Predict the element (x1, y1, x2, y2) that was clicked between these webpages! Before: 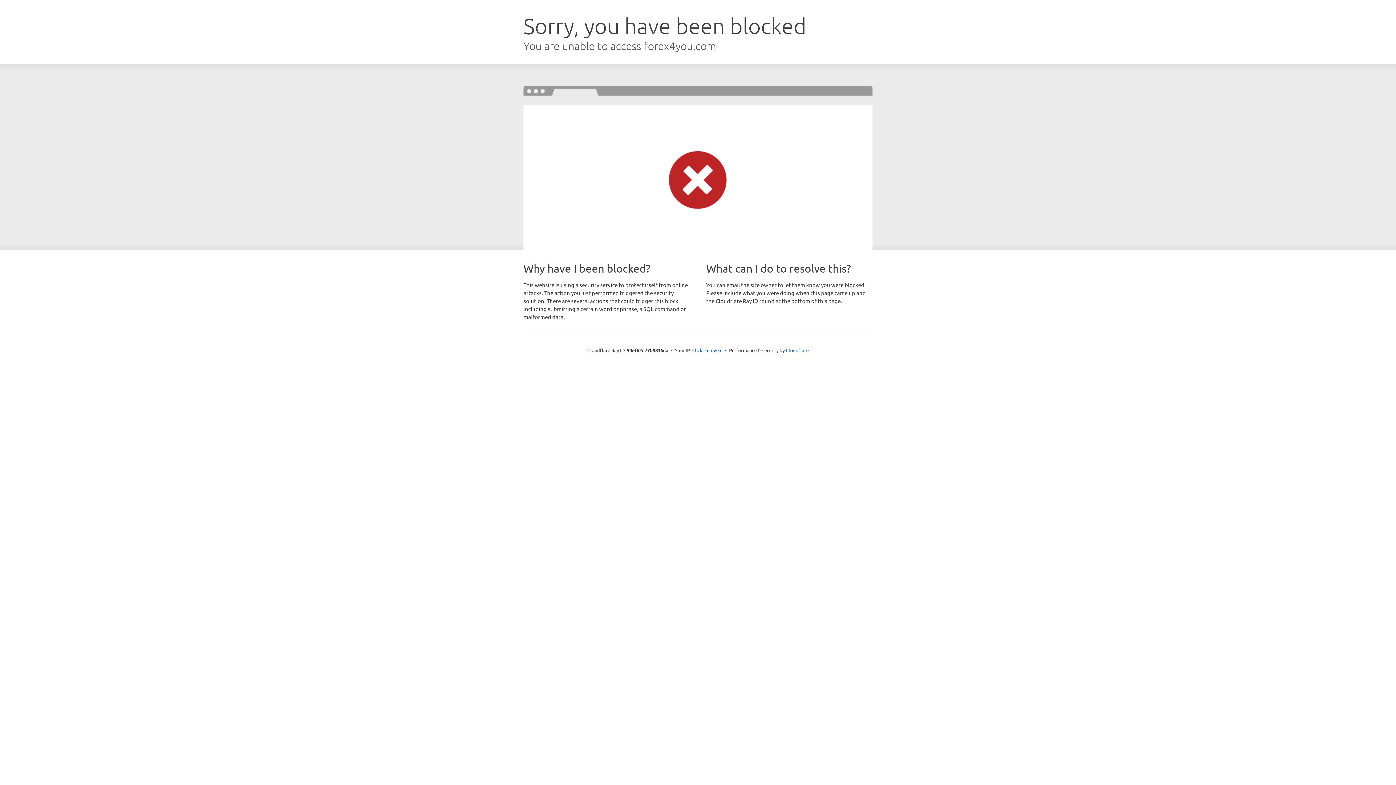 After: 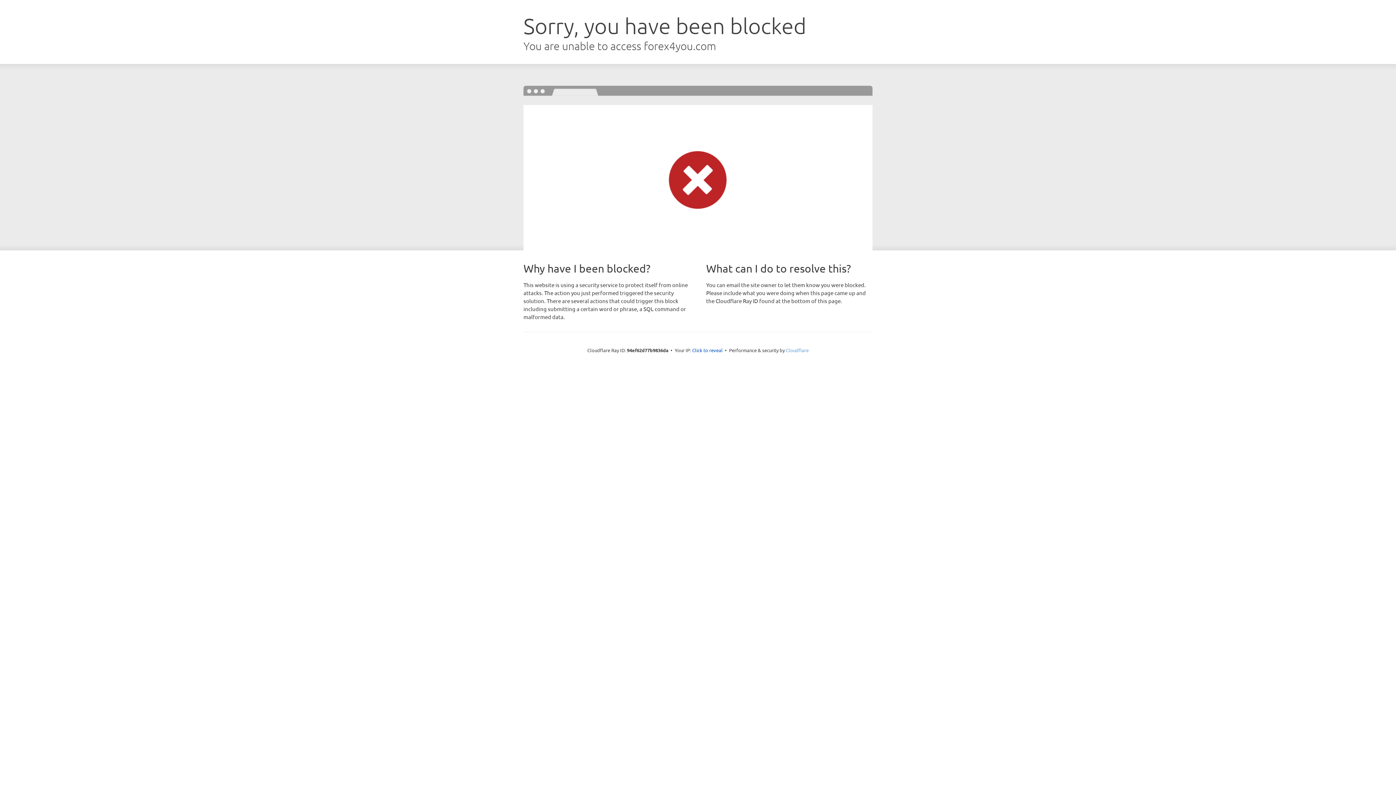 Action: bbox: (786, 347, 808, 353) label: Cloudflare